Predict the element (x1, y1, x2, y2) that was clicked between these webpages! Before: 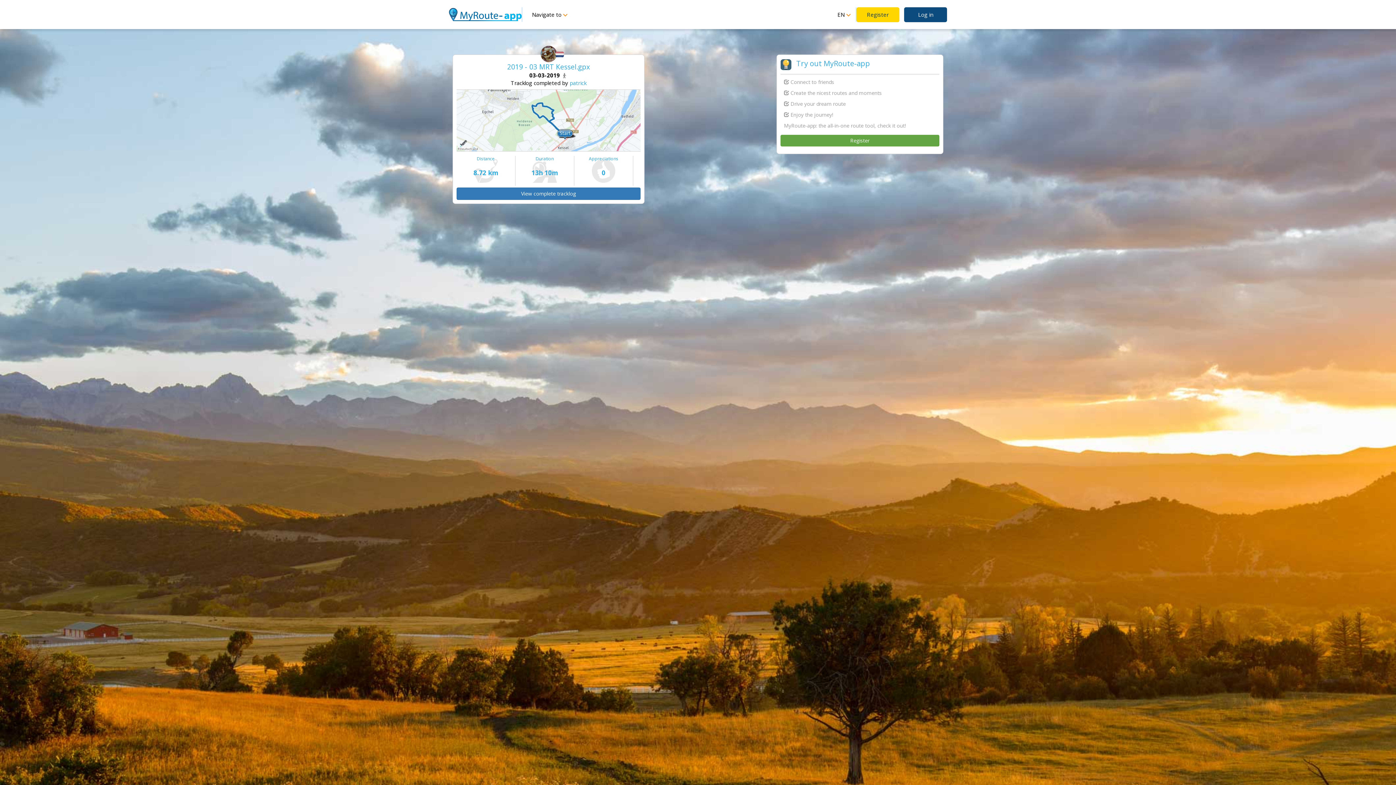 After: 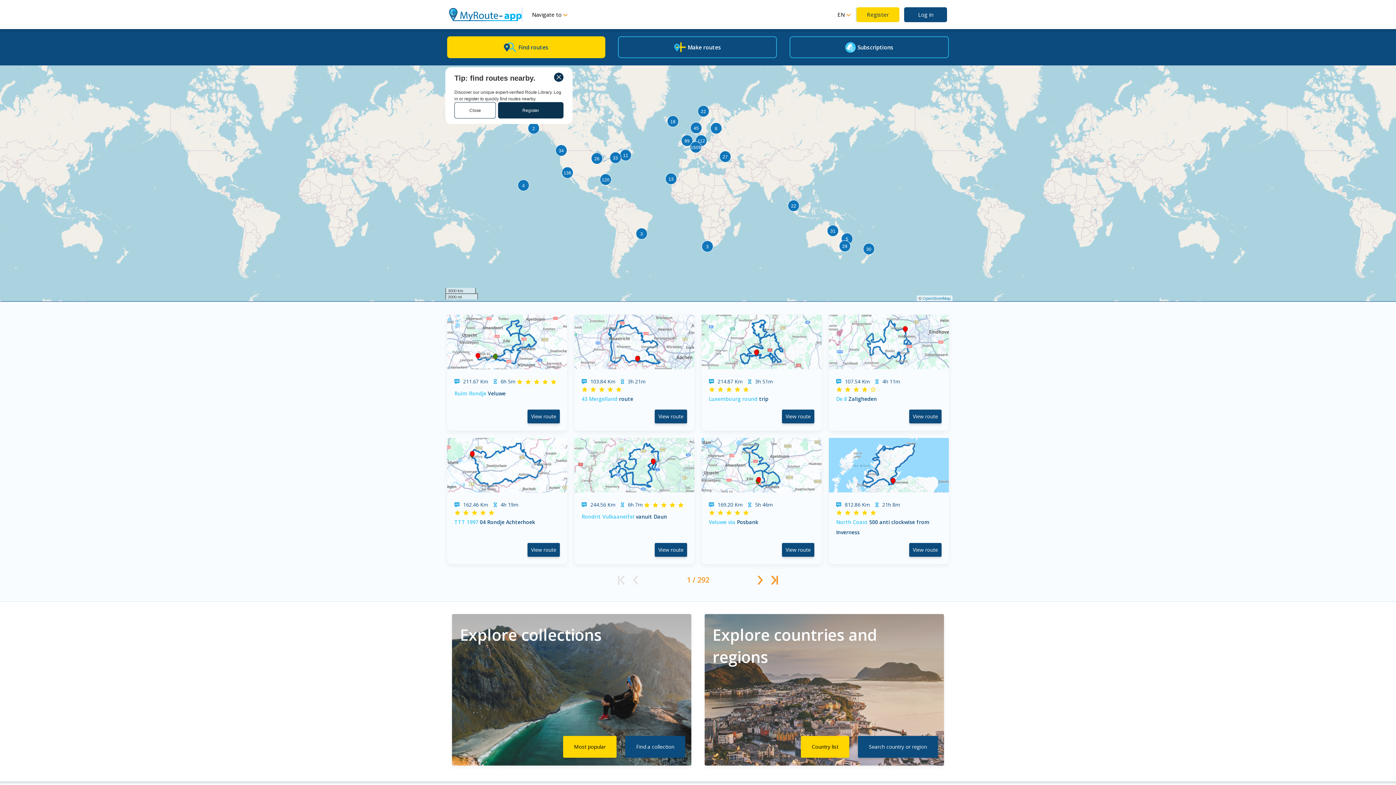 Action: bbox: (449, 8, 521, 21)